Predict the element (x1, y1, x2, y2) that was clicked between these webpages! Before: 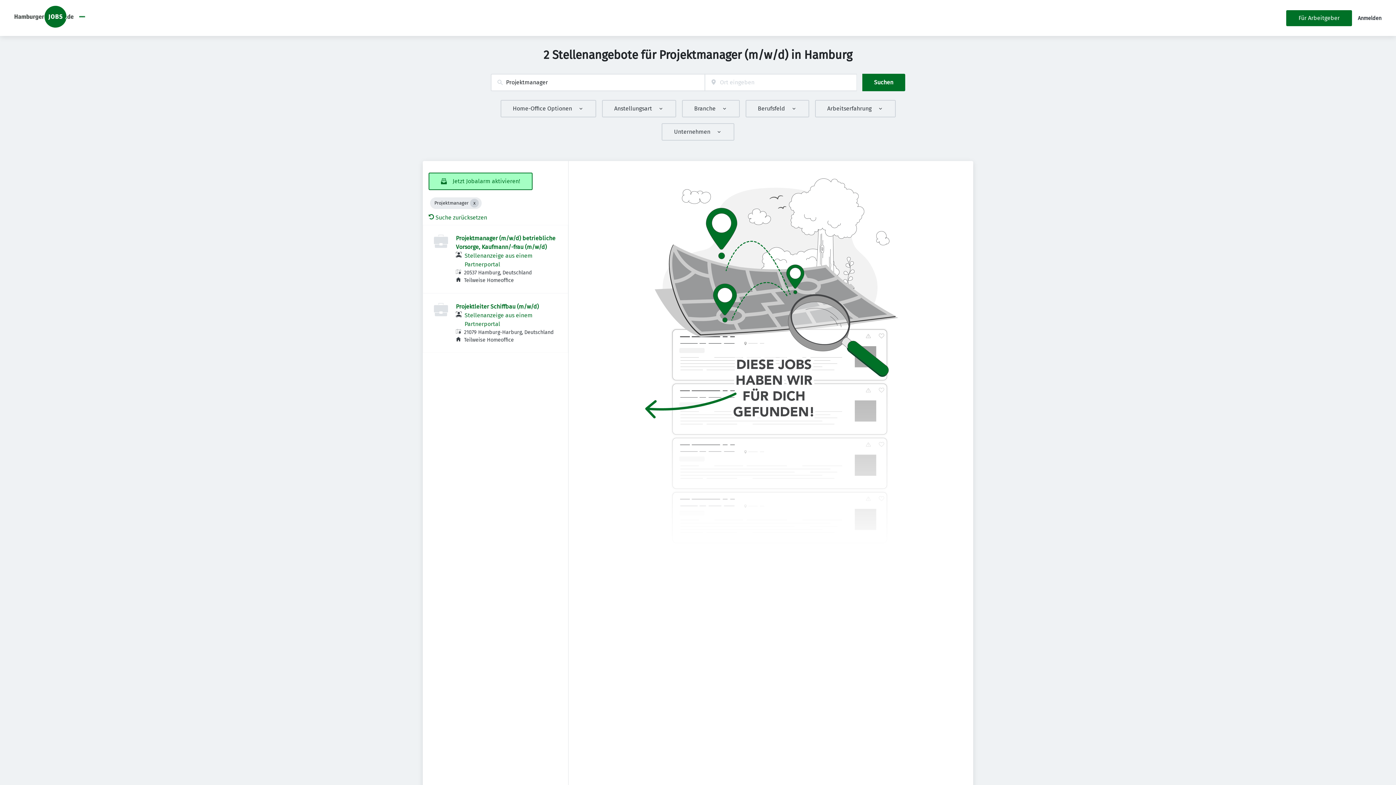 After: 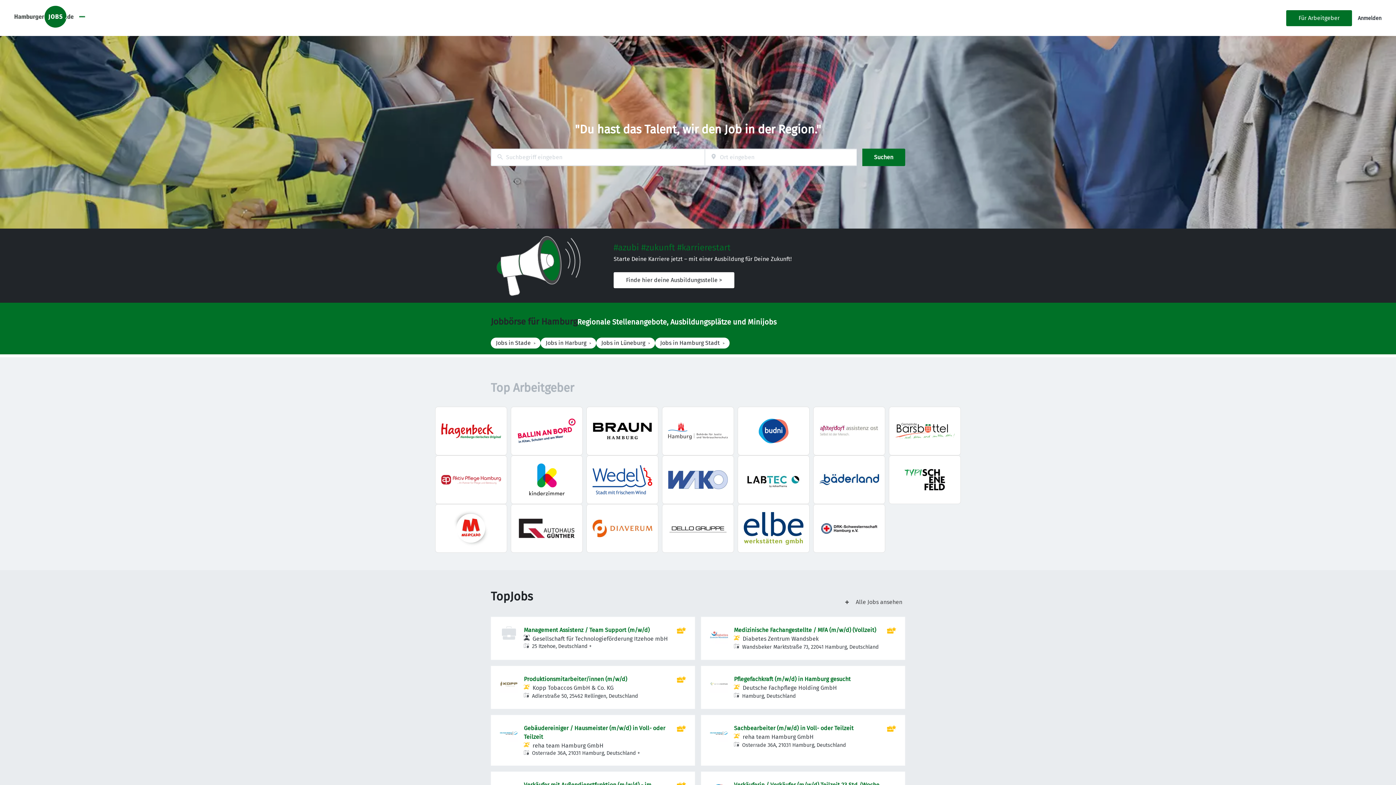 Action: bbox: (14, 5, 73, 30)